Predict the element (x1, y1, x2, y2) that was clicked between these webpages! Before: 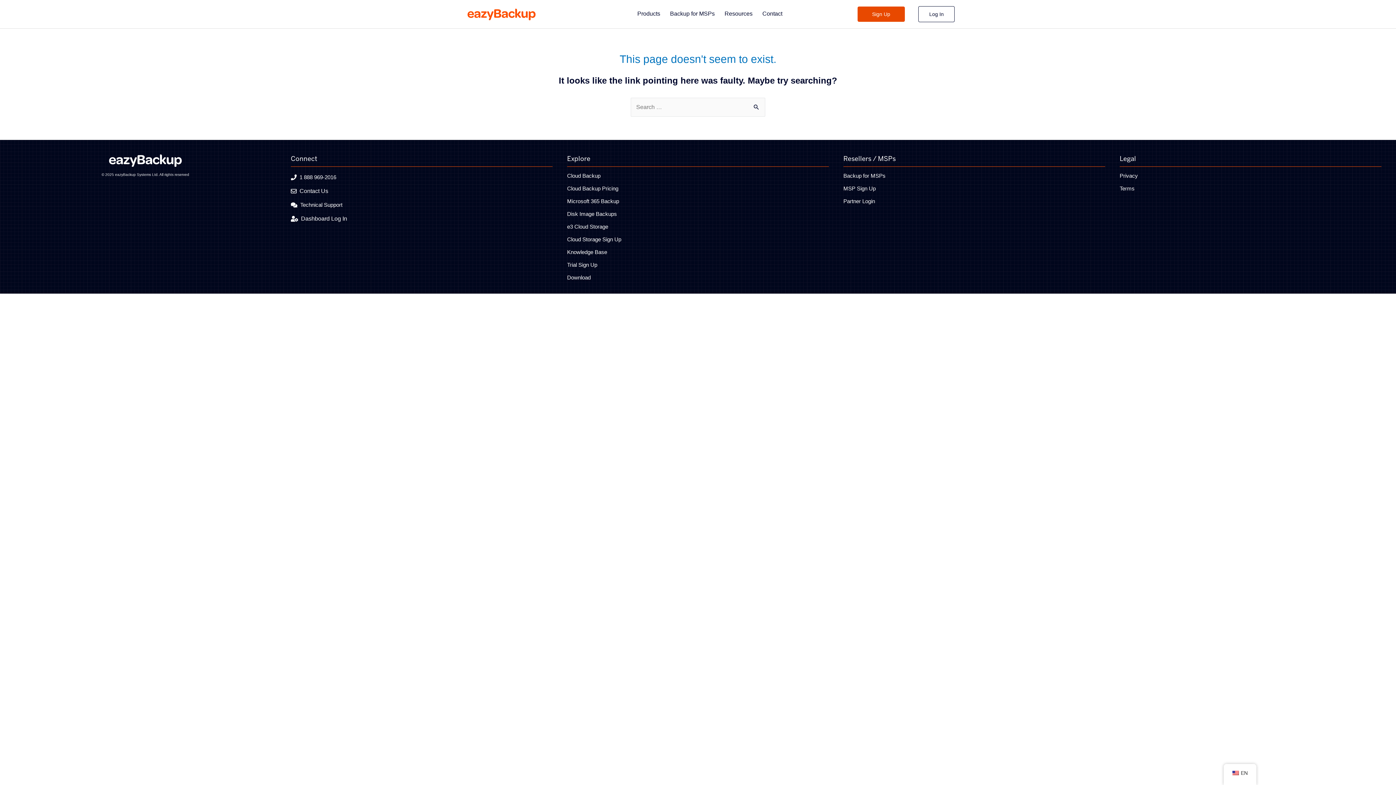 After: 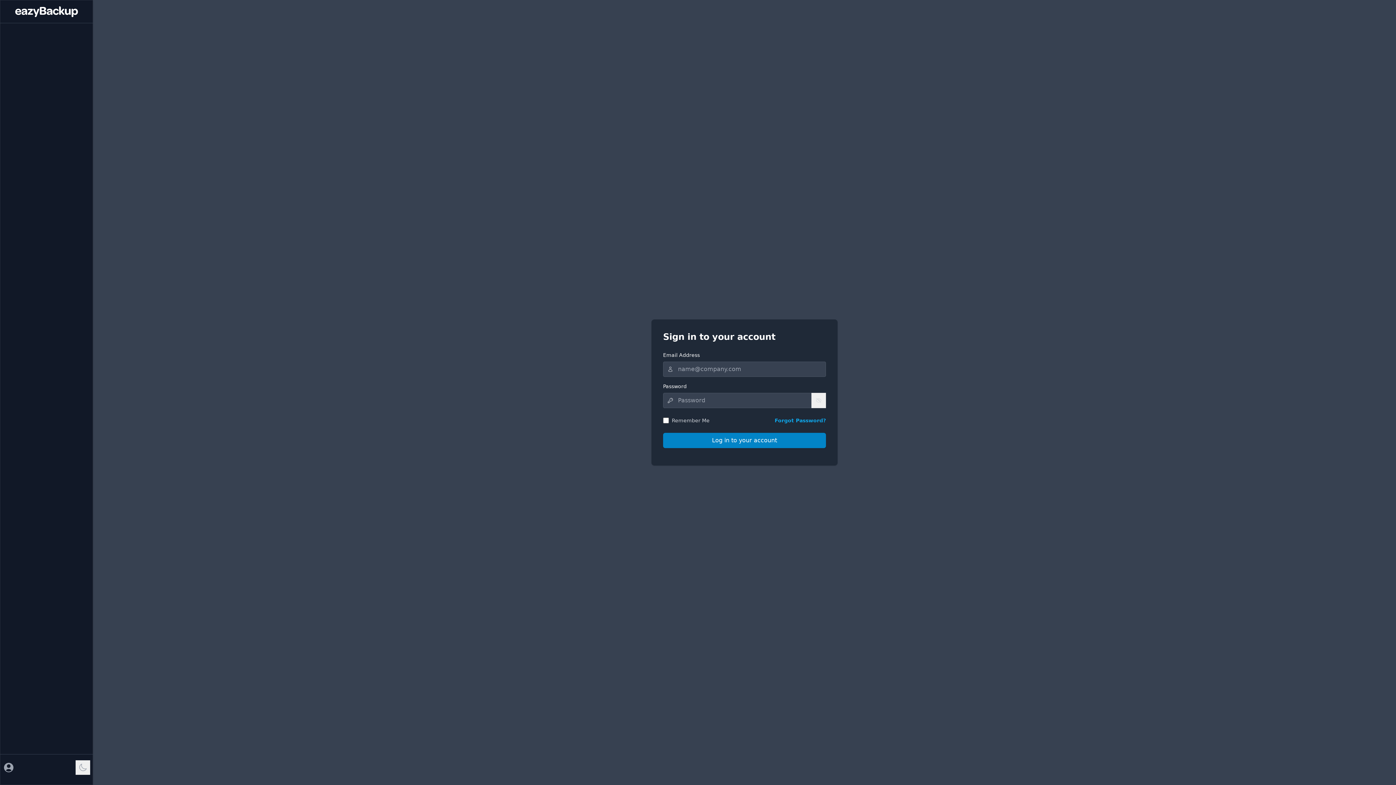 Action: label: Technical Support bbox: (300, 201, 342, 208)